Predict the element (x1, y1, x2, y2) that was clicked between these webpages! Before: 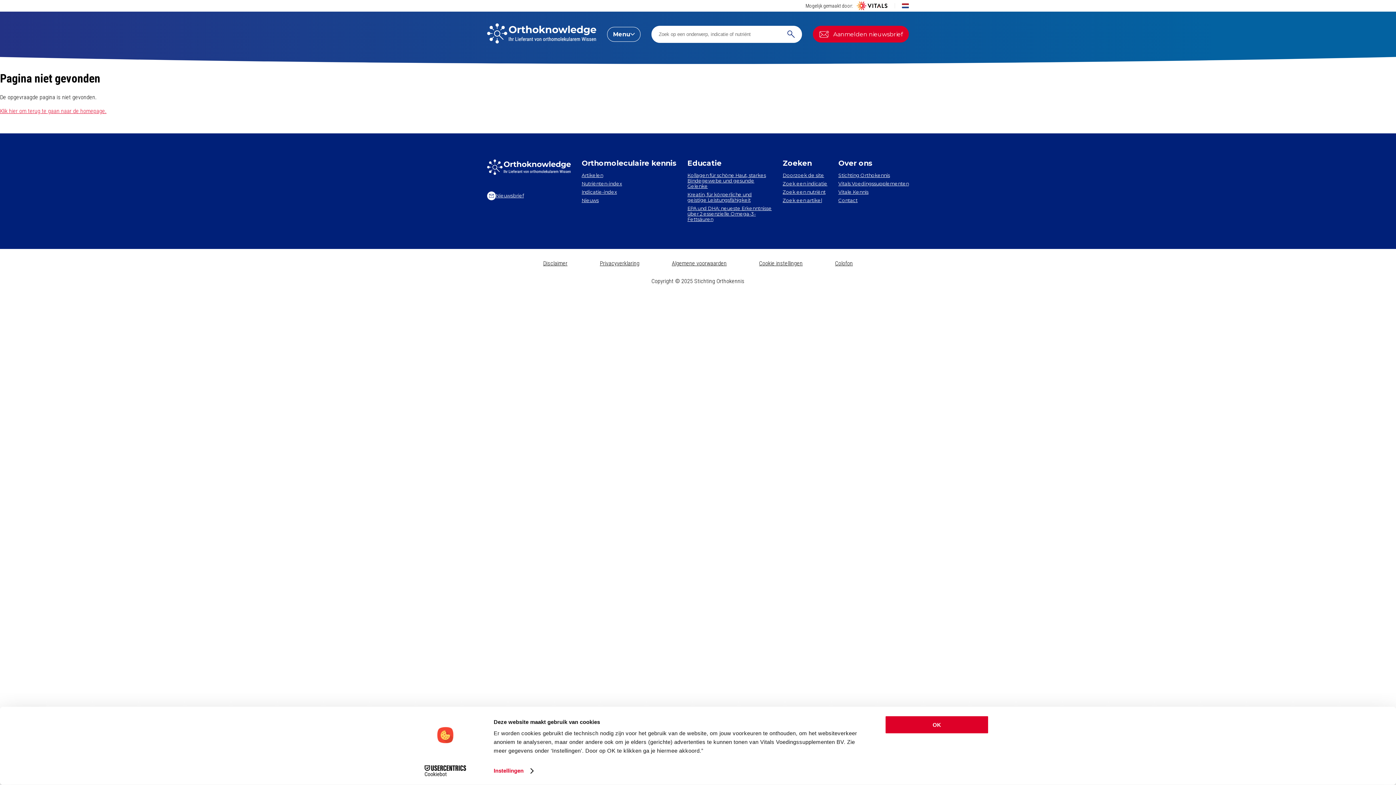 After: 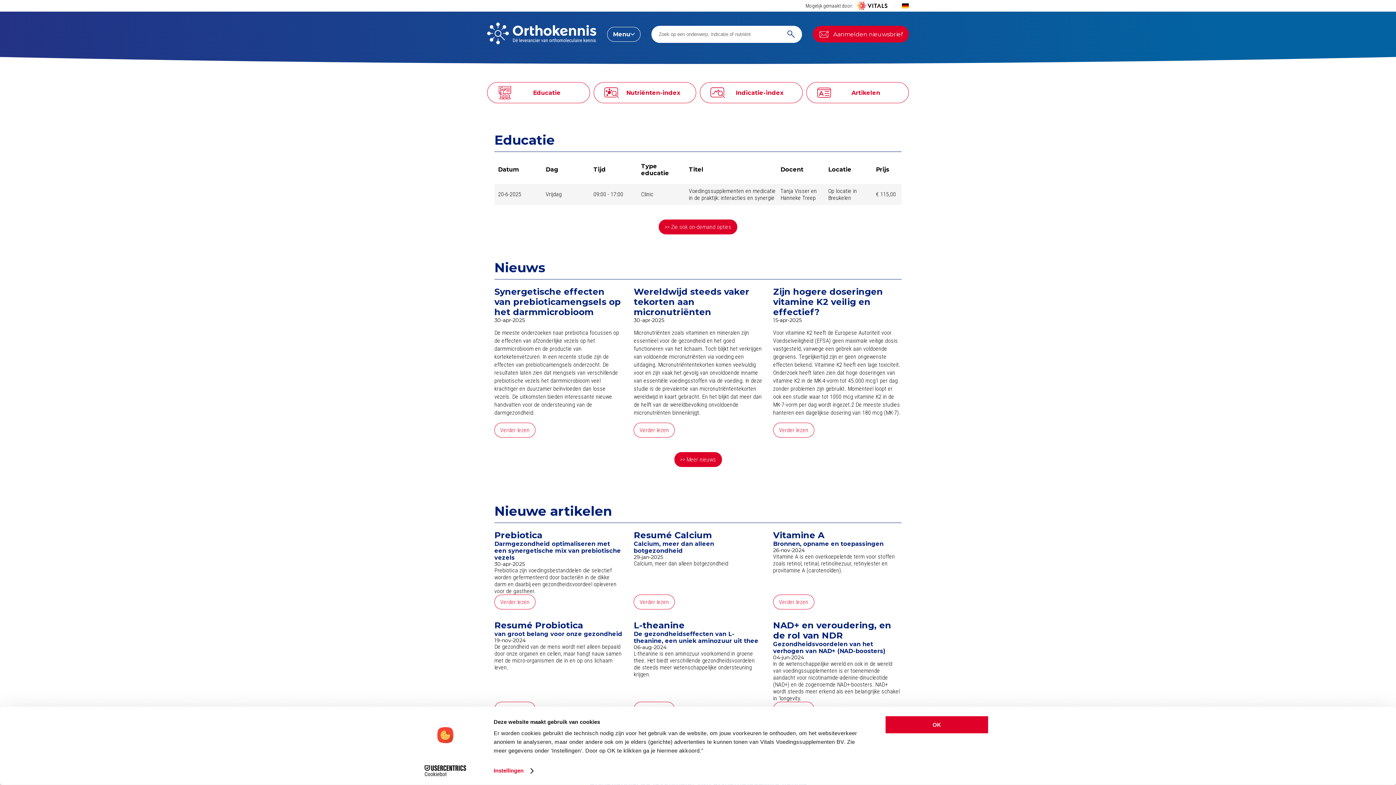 Action: bbox: (898, 0, 909, 11)